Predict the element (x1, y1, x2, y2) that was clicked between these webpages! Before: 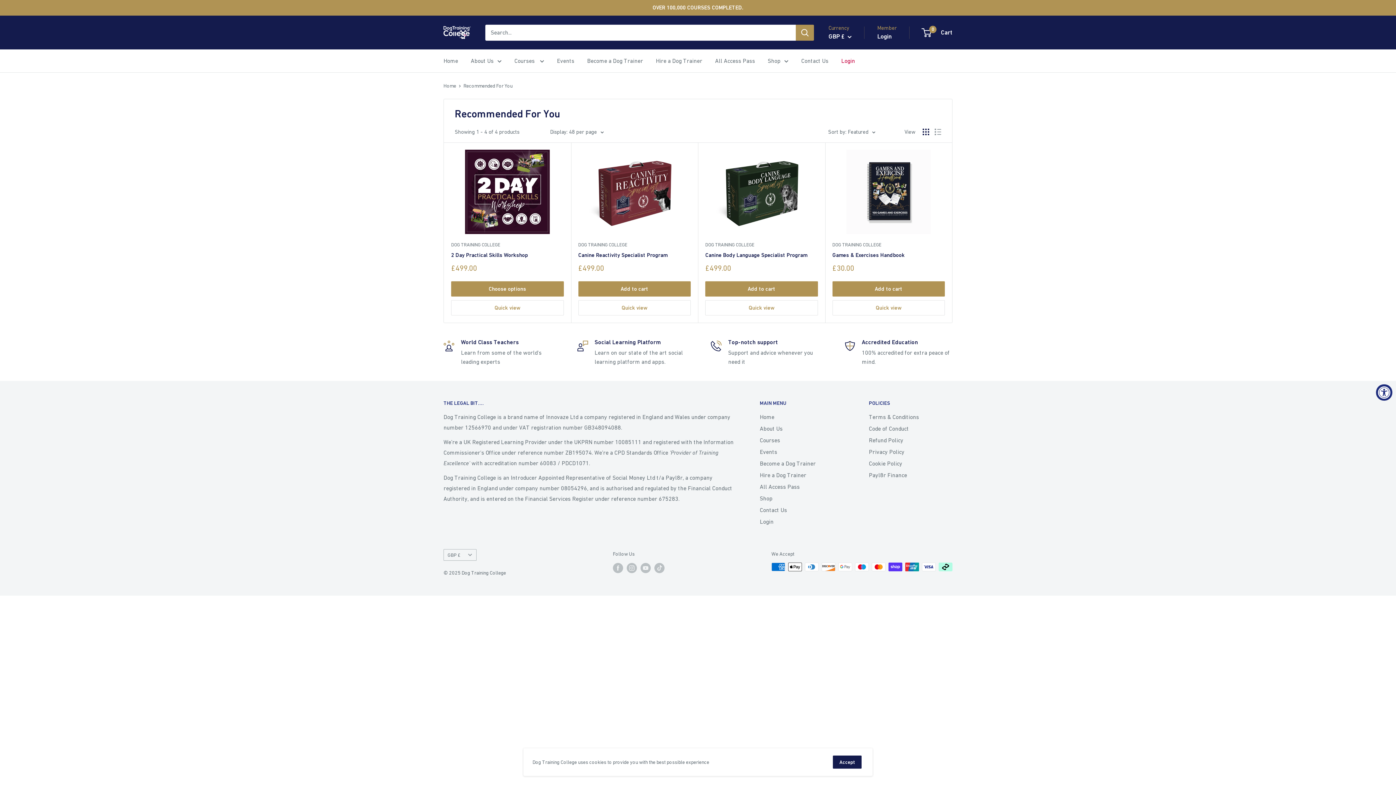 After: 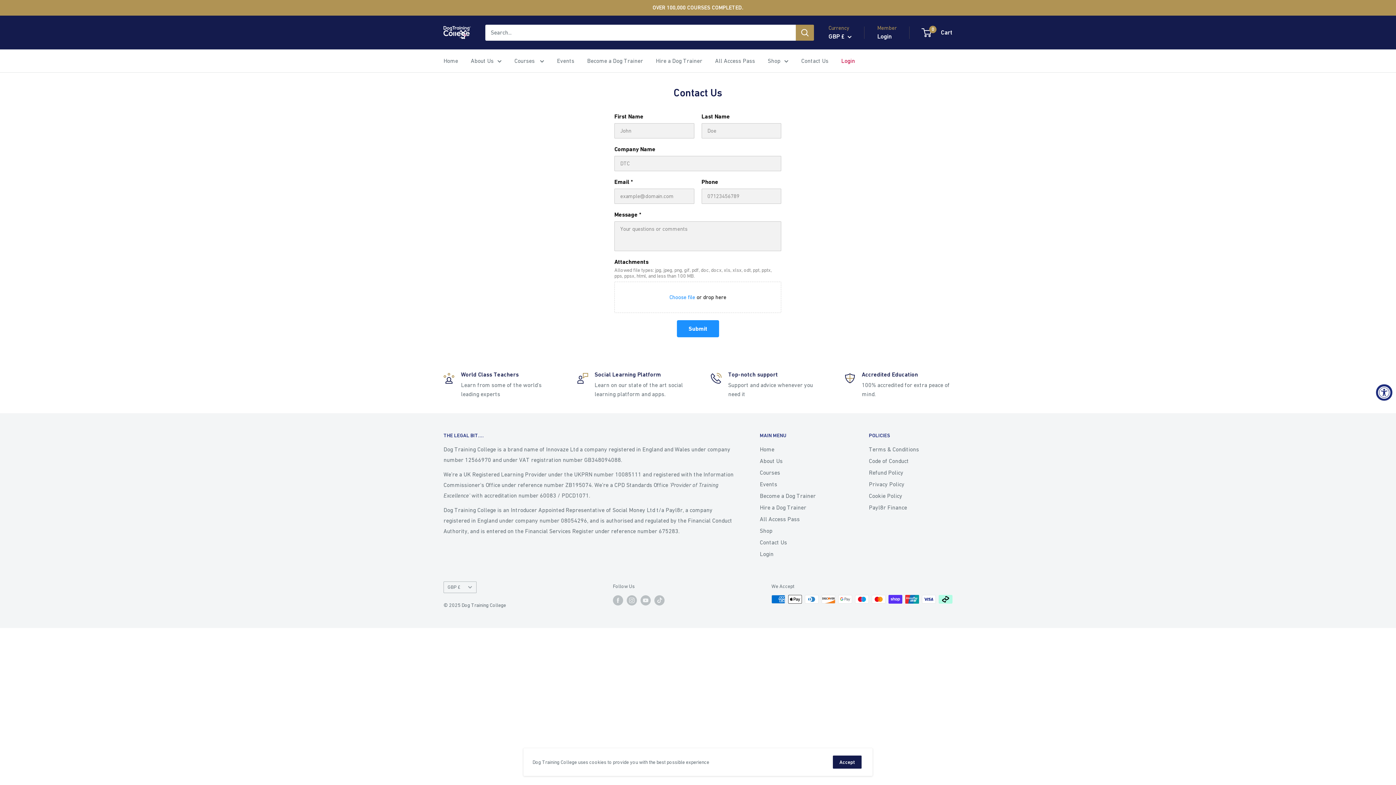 Action: label: Contact Us bbox: (801, 55, 828, 66)